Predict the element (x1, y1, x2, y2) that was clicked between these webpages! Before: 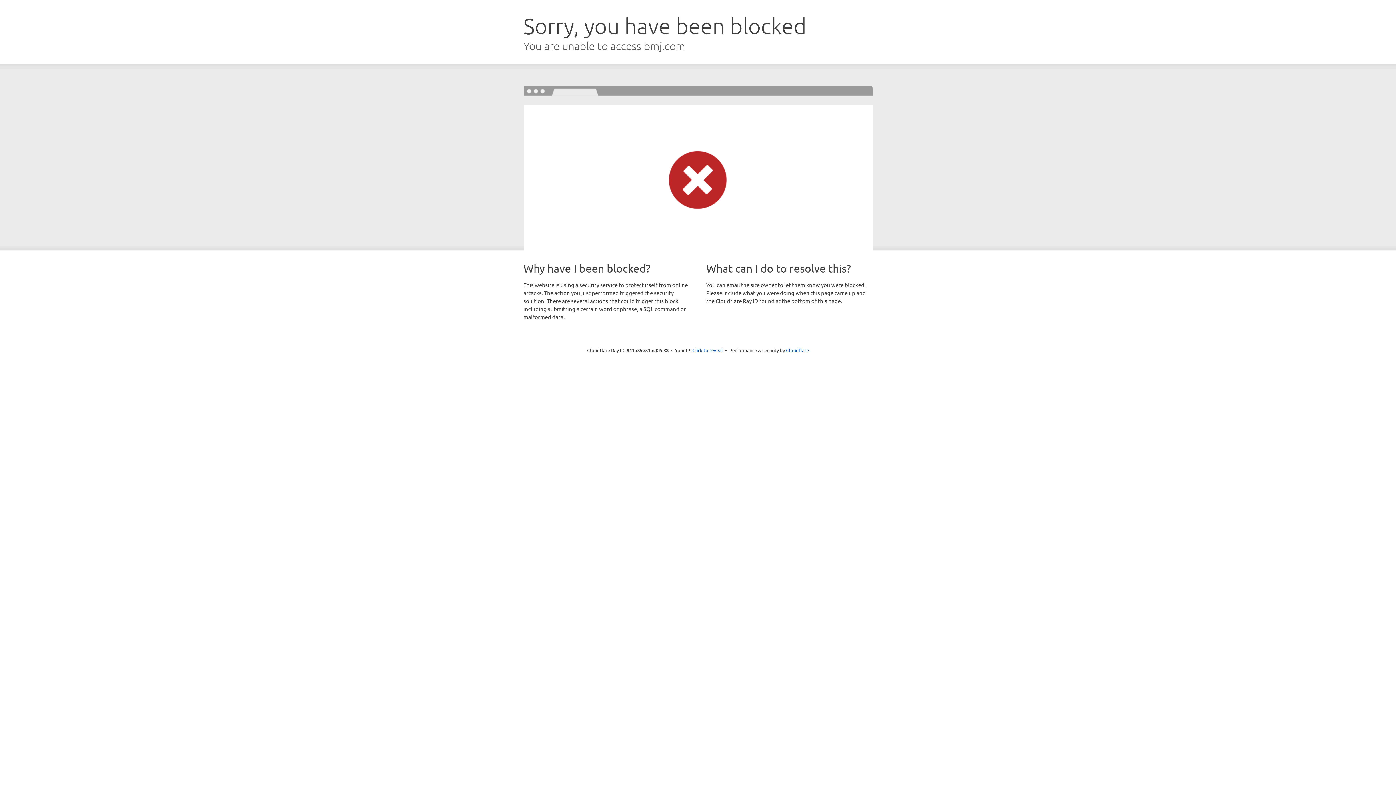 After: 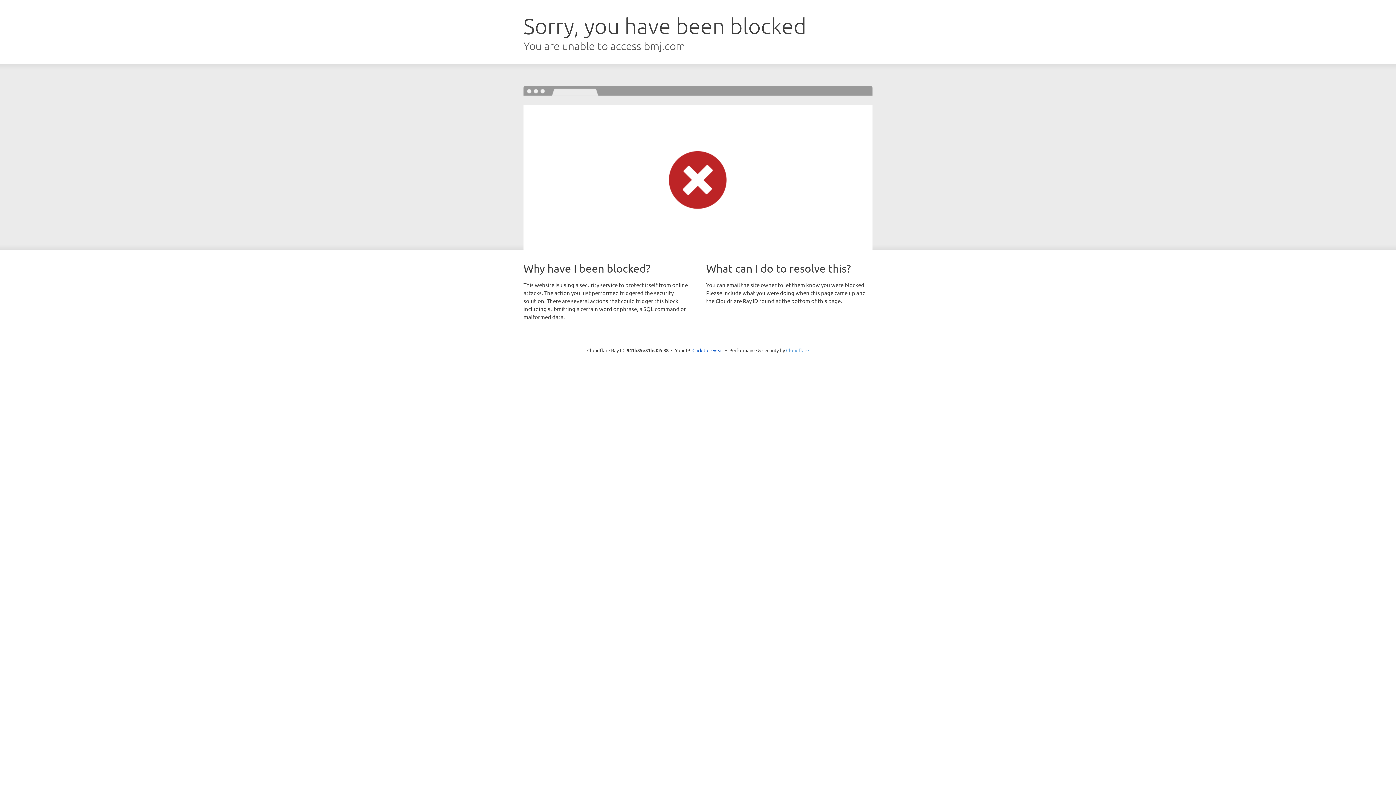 Action: bbox: (786, 347, 809, 353) label: Cloudflare